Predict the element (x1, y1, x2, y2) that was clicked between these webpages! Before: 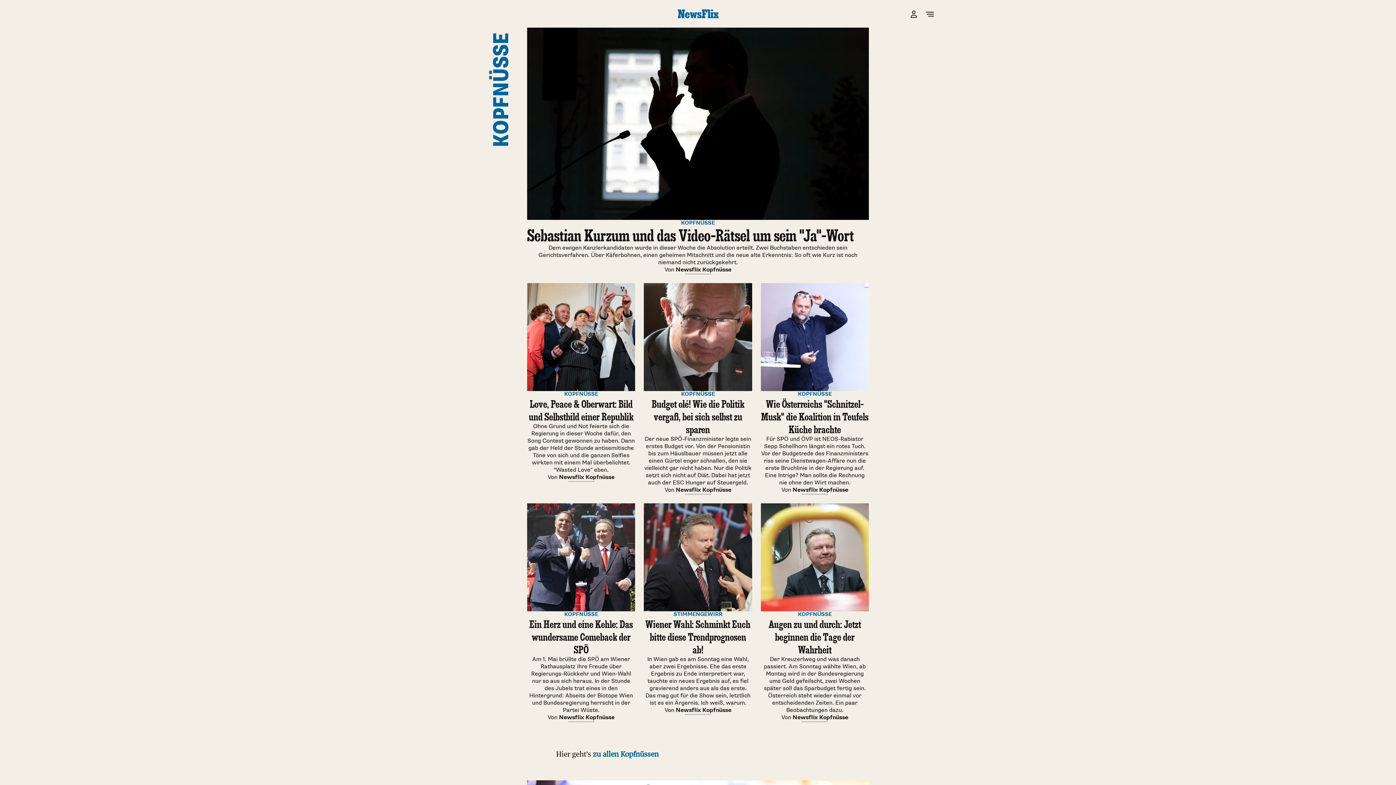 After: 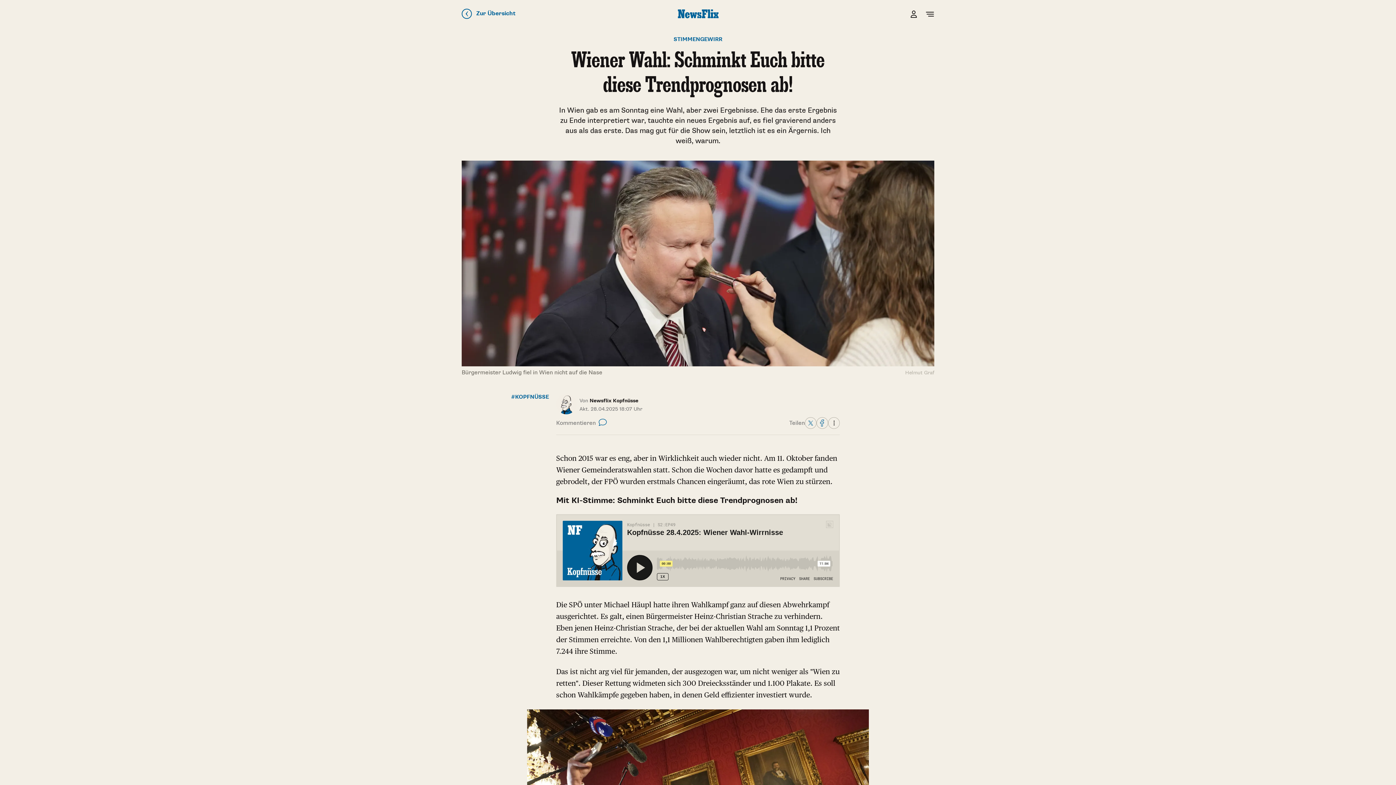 Action: label: STIMMENGEWIRR
Wiener Wahl: Schminkt Euch bitte diese Trendprognosen ab!
In Wien gab es am Sonntag eine Wahl, aber zwei Ergebnisse. Ehe das erste Ergebnis zu Ende interpretiert war, tauchte ein neues Ergebnis auf, es fiel gravierend anders aus als das erste. Das mag gut für die Show sein, letztlich ist es ein Ärgernis. Ich weiß, warum.
Von Newsflix Kopfnüsse bbox: (644, 503, 752, 715)